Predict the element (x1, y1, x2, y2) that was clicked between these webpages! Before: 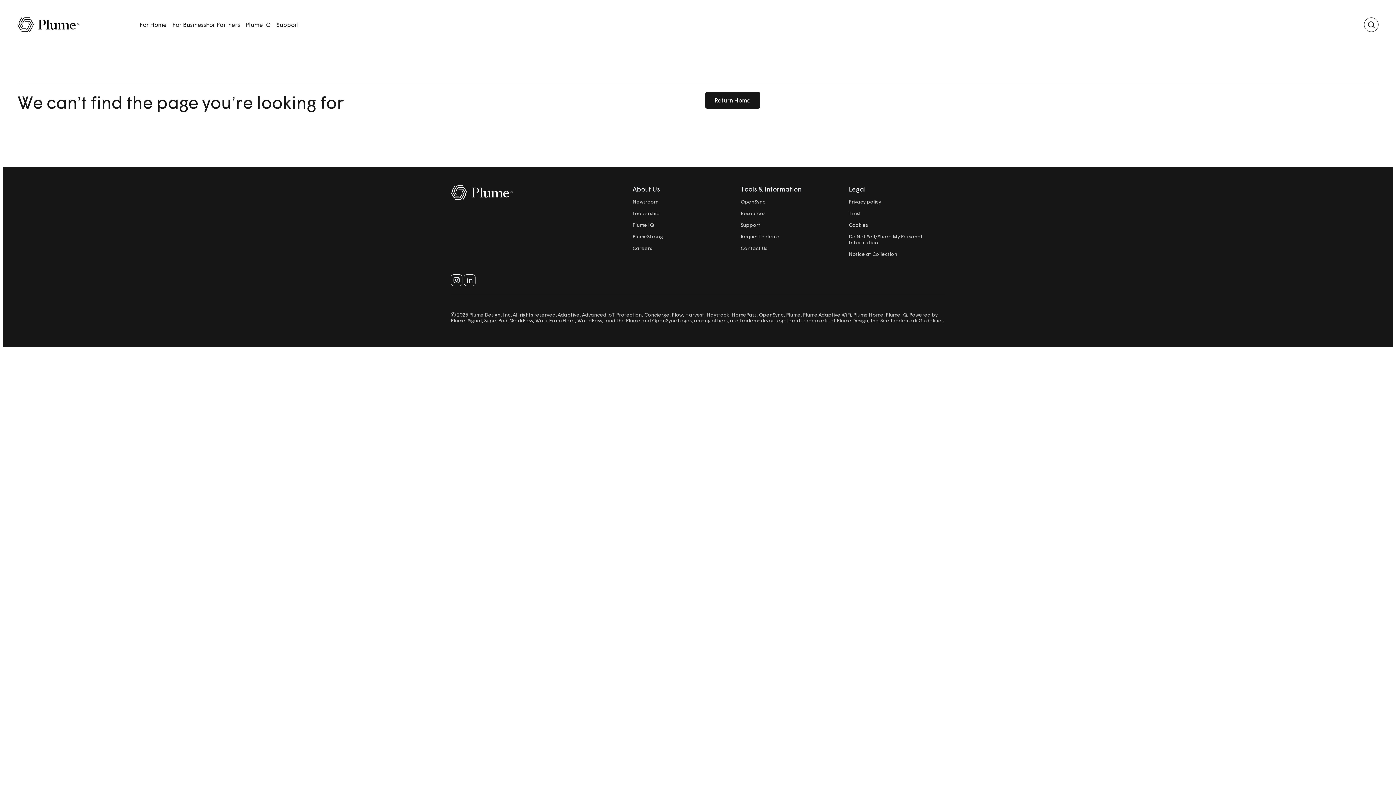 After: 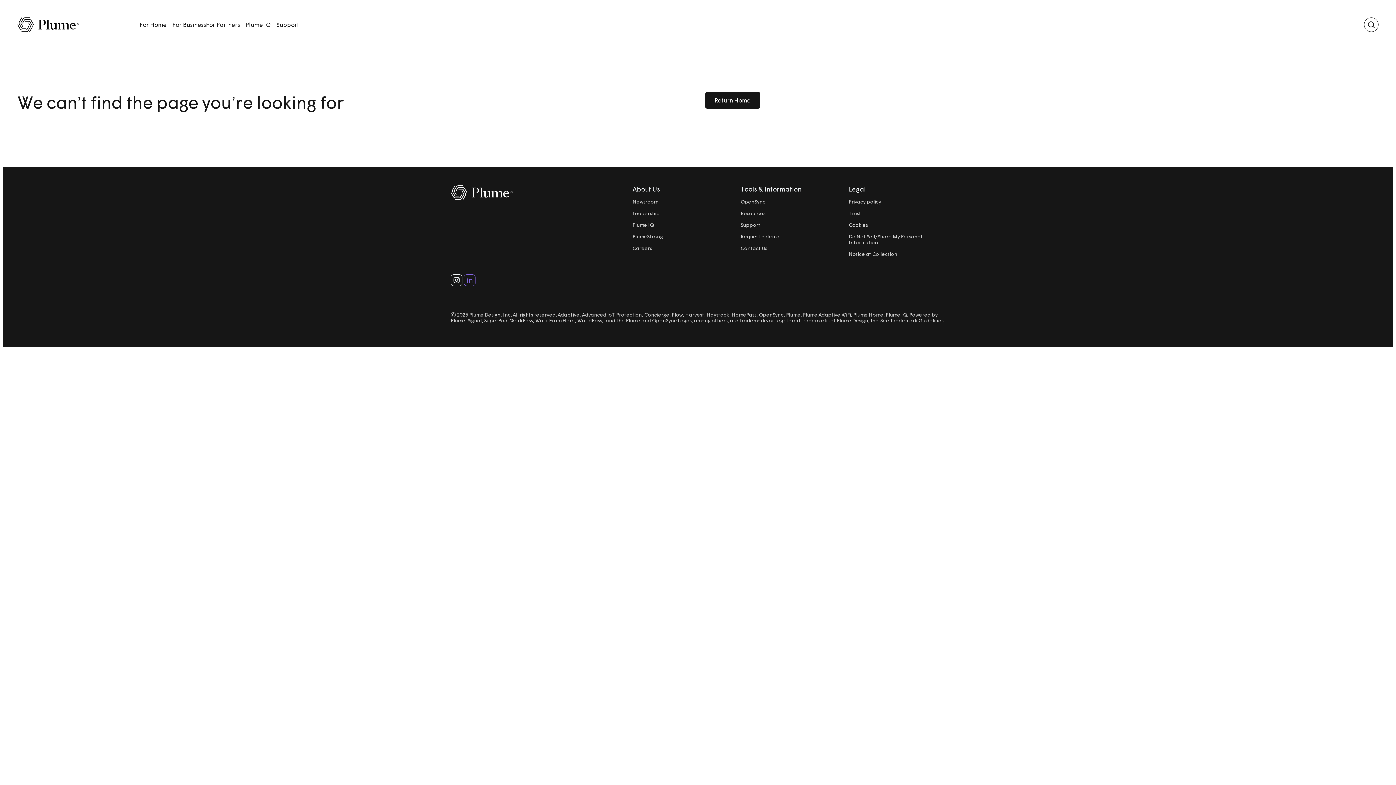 Action: label: linkedin bbox: (464, 274, 475, 286)